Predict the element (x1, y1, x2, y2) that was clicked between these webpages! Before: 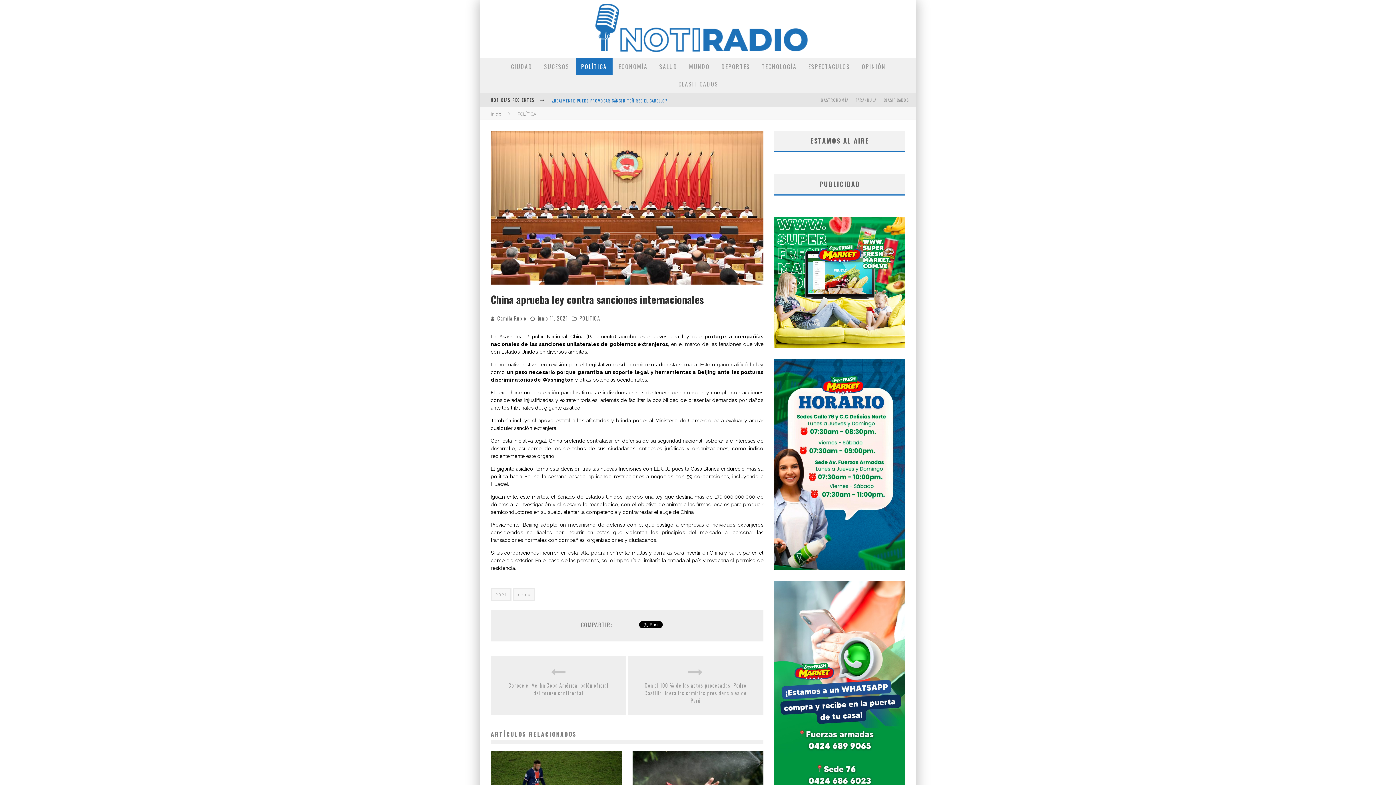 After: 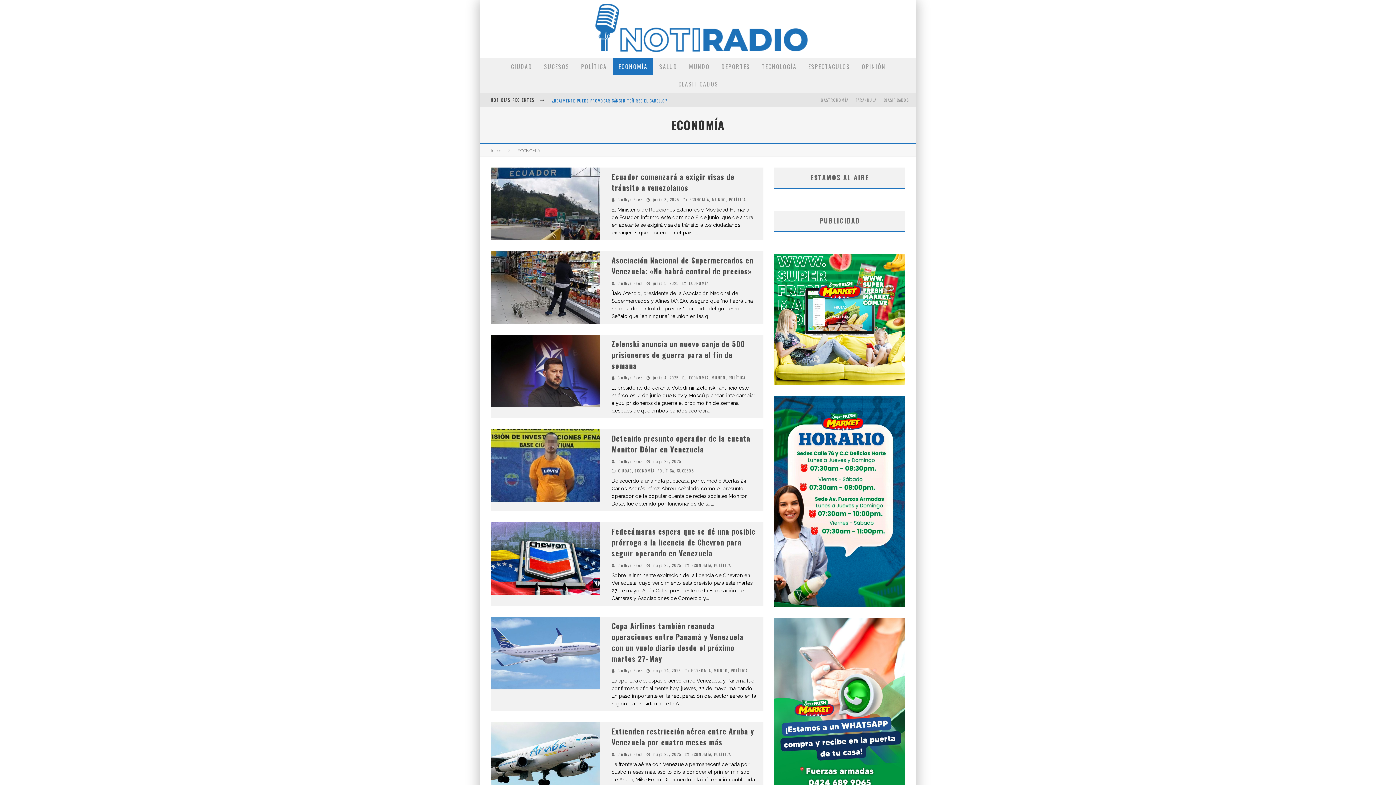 Action: bbox: (613, 57, 653, 75) label: ECONOMÍA